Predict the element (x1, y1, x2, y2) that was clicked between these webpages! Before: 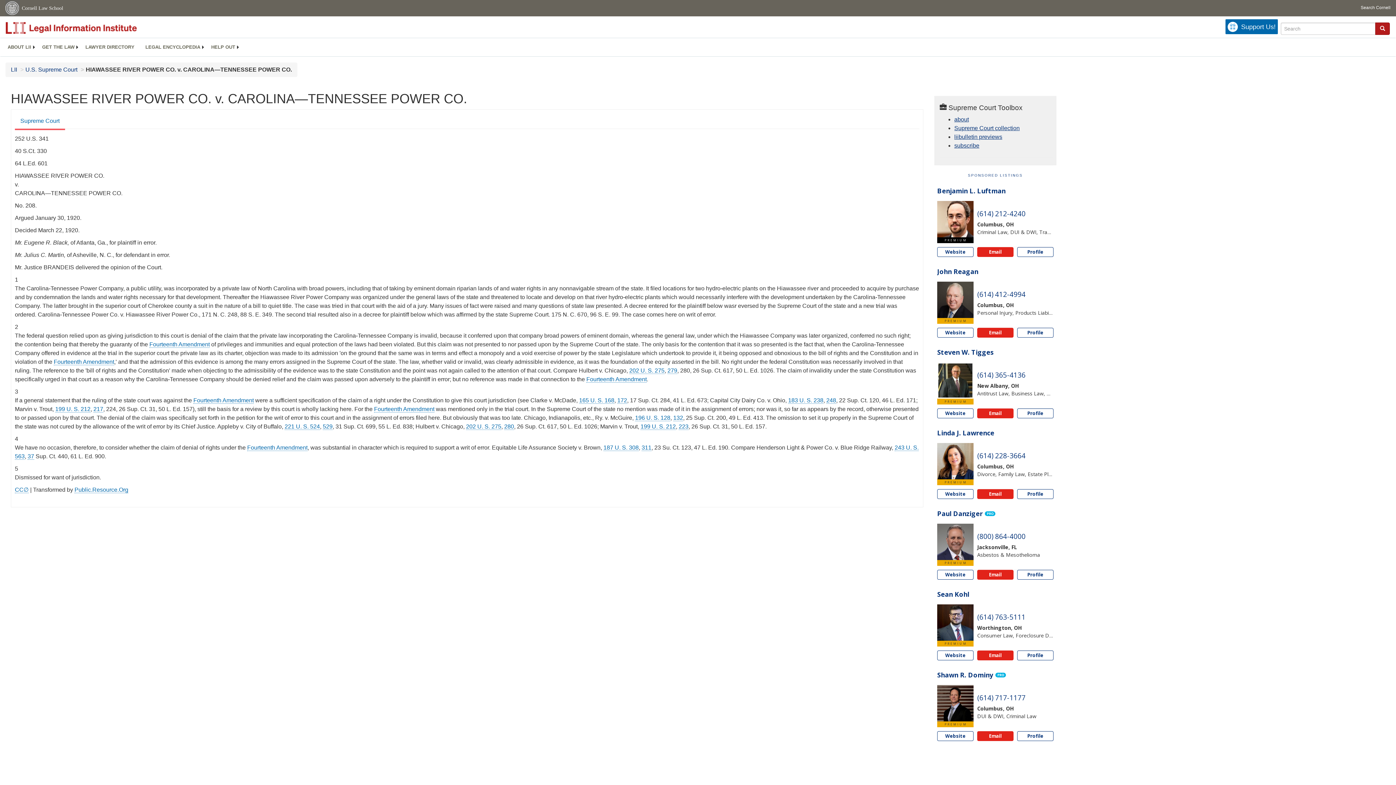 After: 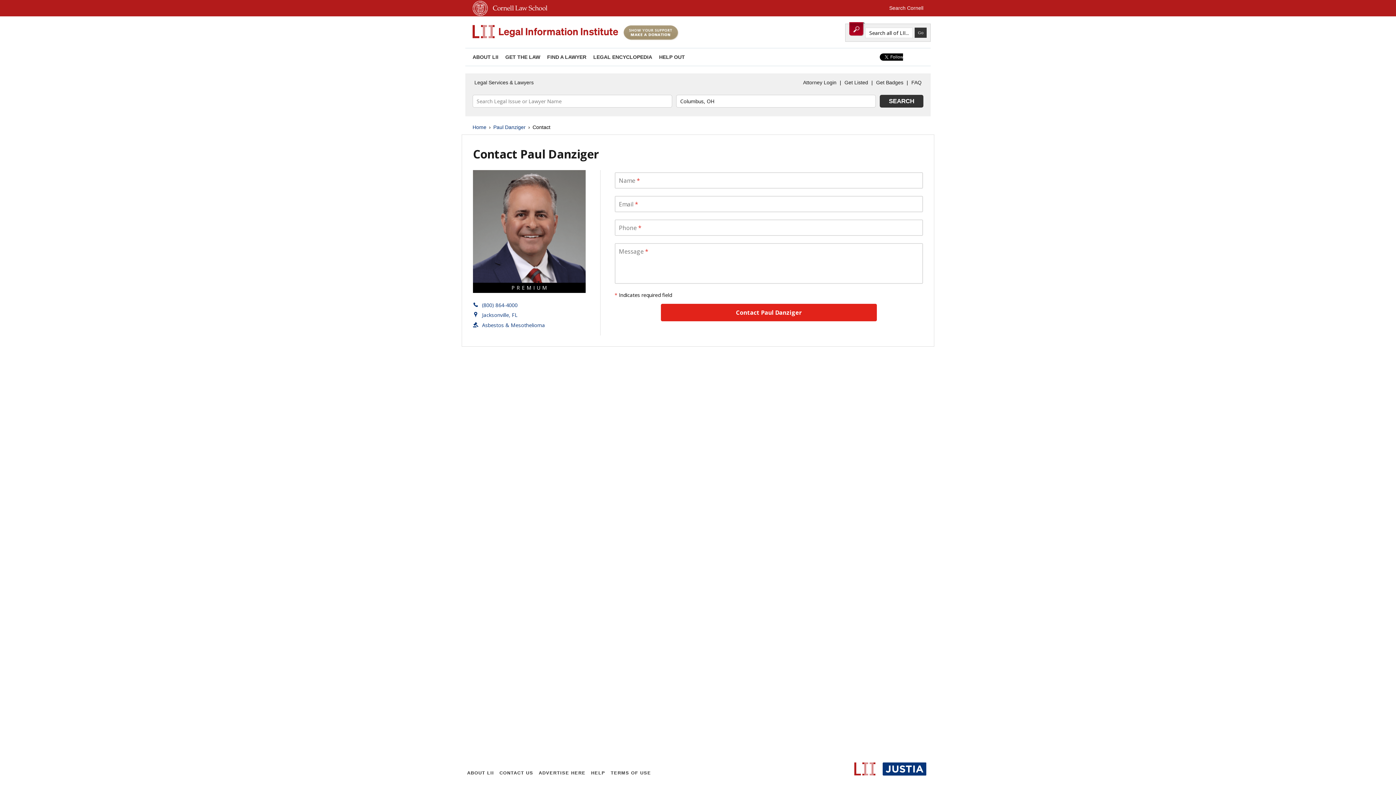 Action: label: Email Paul Danziger bbox: (977, 570, 1013, 580)